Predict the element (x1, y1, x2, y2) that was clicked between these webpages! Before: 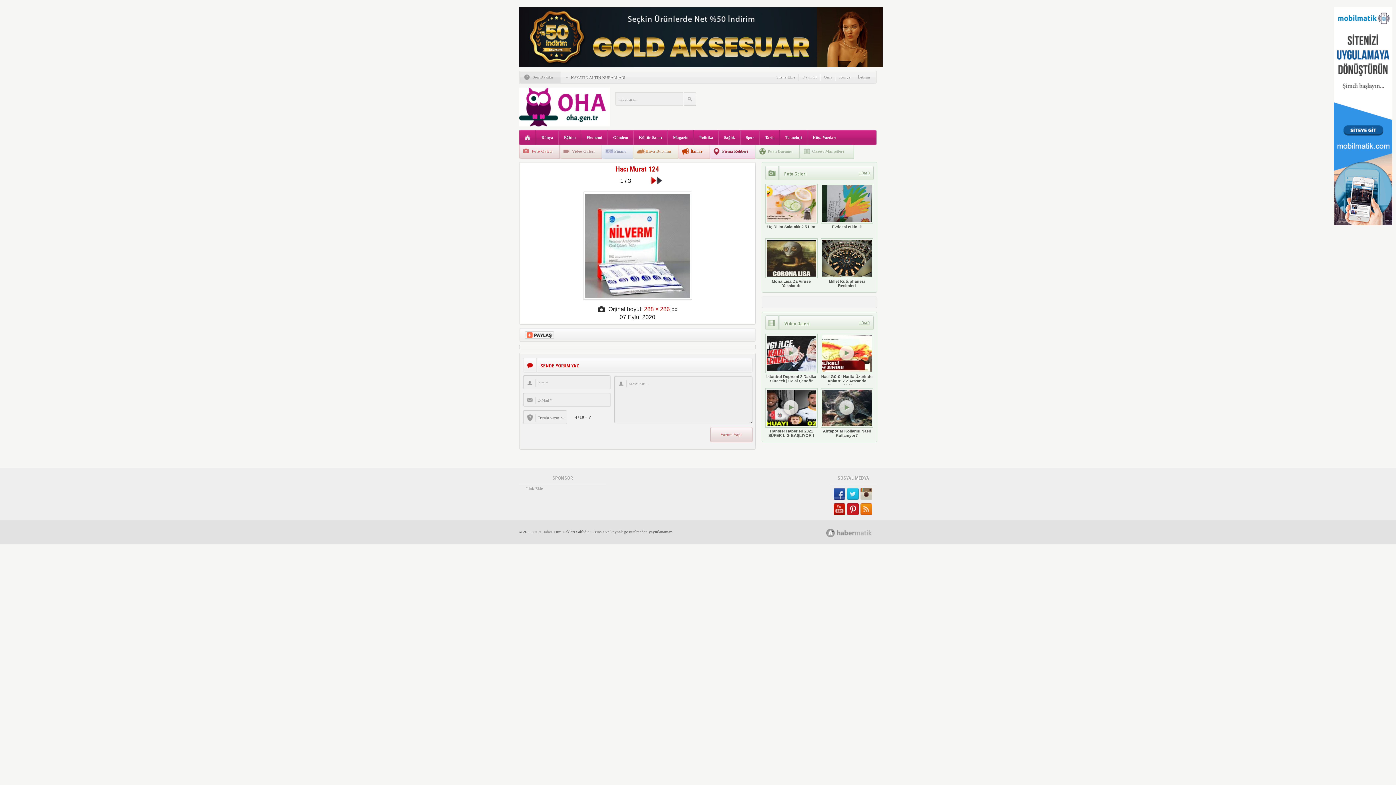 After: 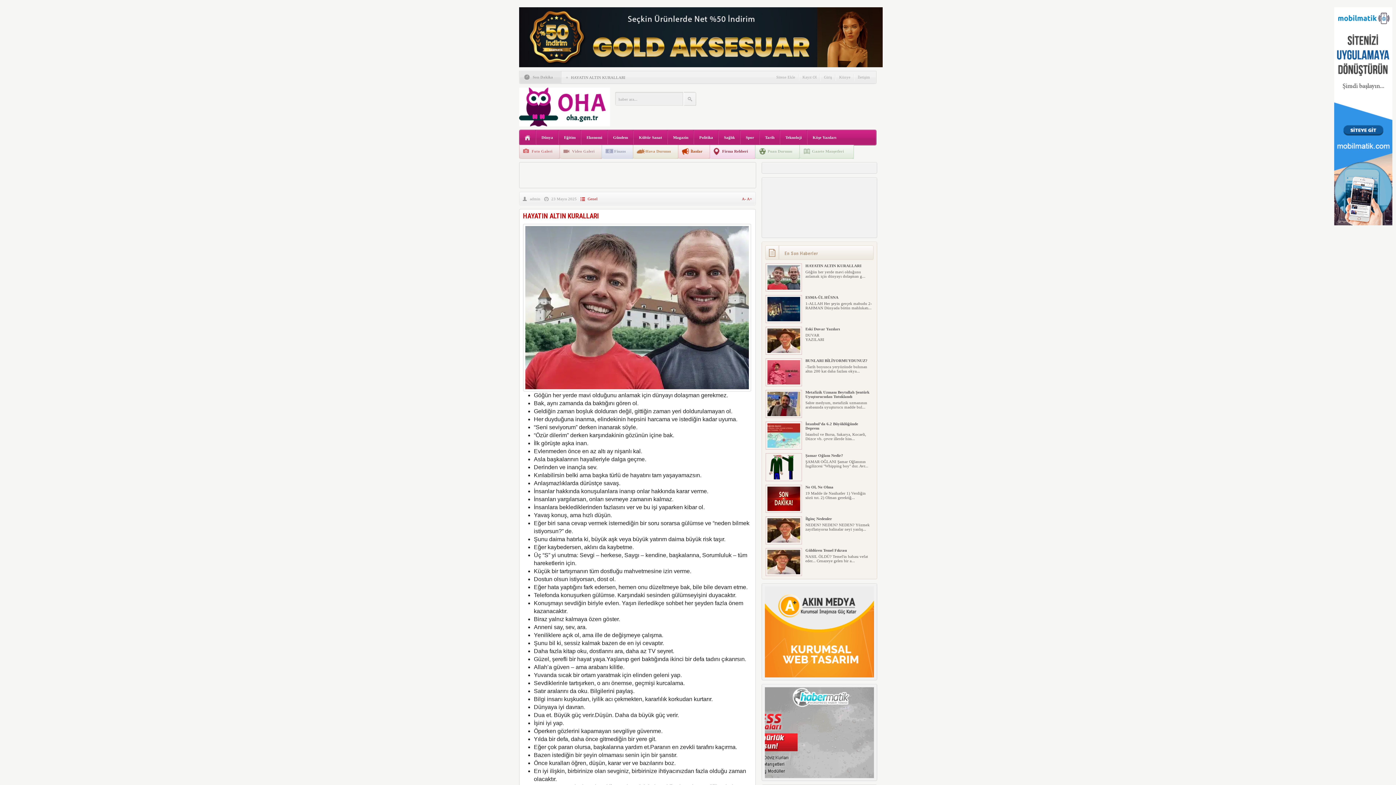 Action: label: HAYATIN ALTIN KURALLARI bbox: (571, 75, 625, 79)